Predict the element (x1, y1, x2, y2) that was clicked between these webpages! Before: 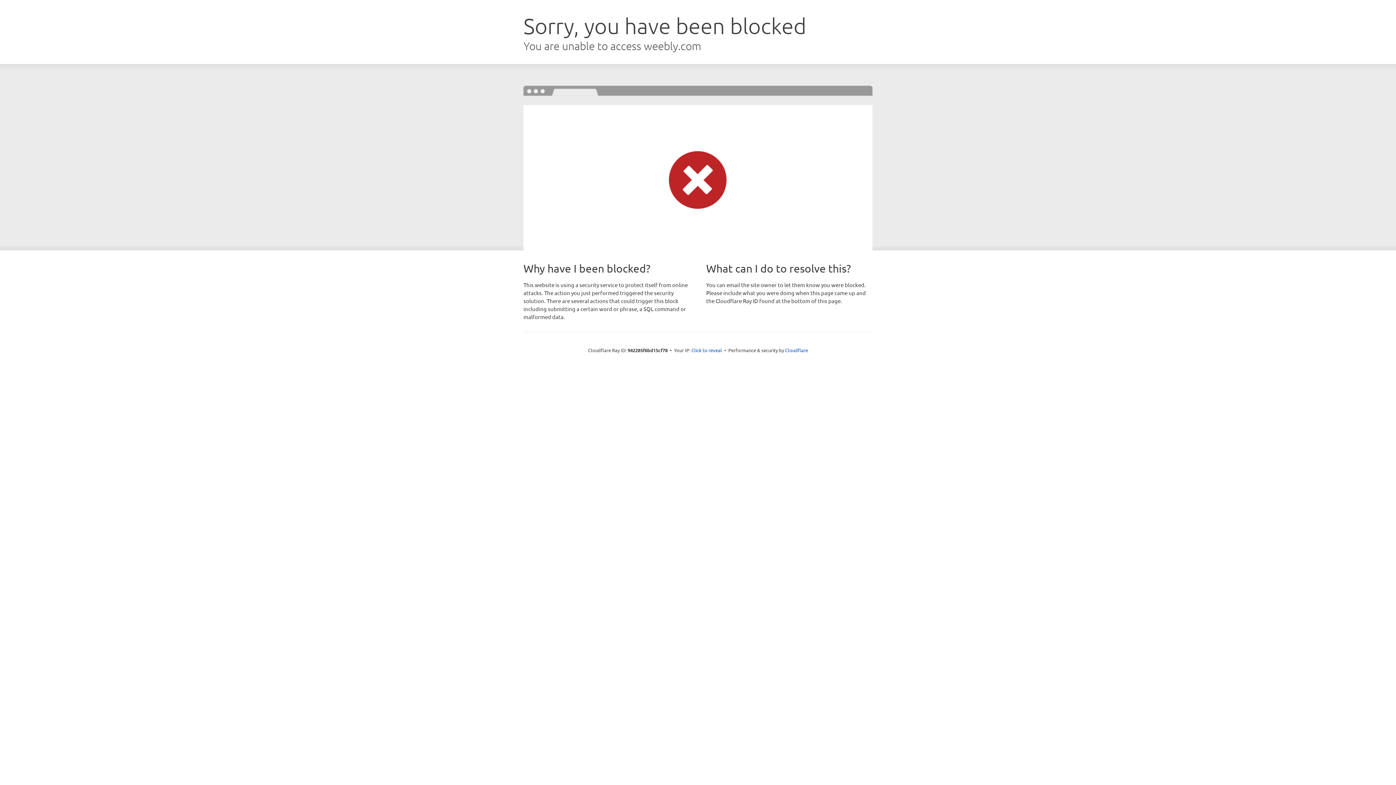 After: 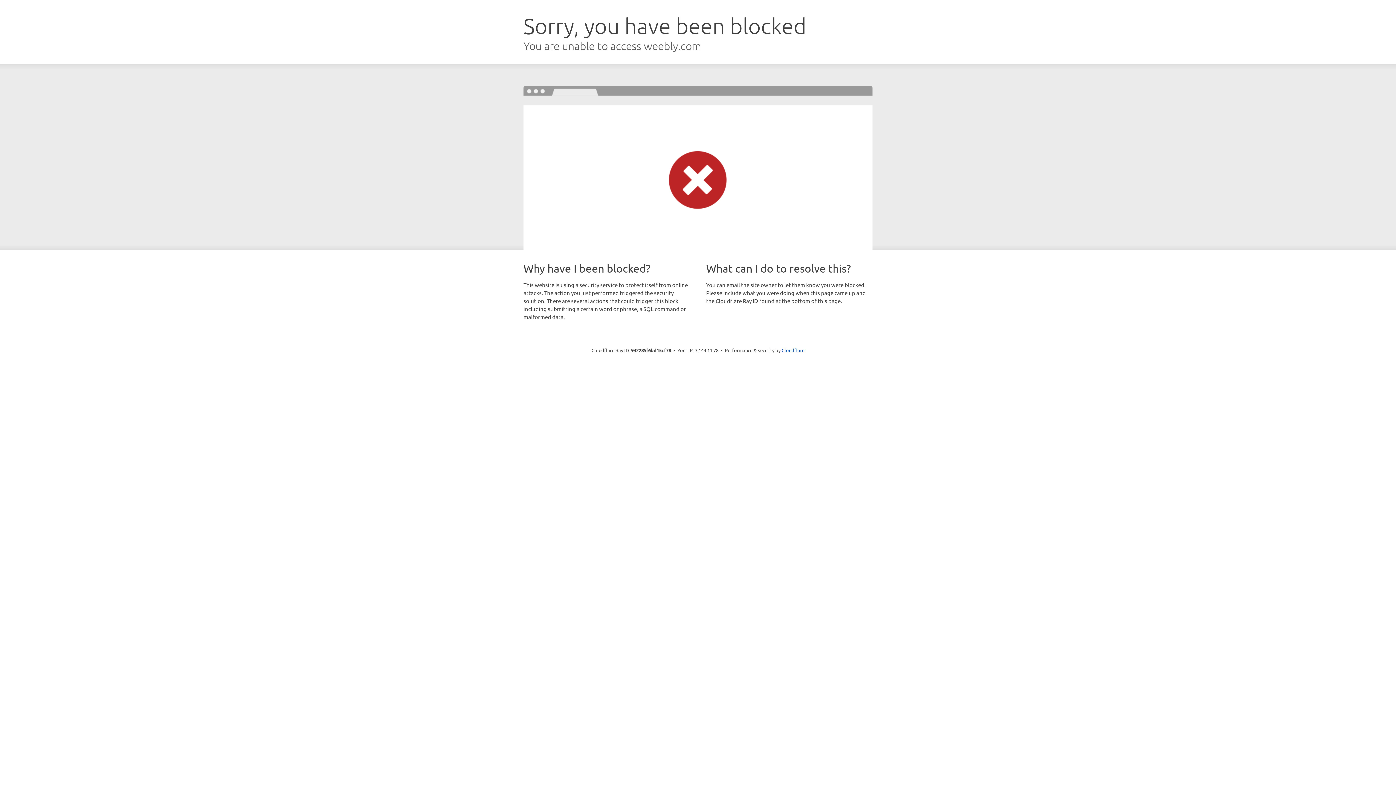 Action: label: Click to reveal bbox: (691, 346, 722, 353)